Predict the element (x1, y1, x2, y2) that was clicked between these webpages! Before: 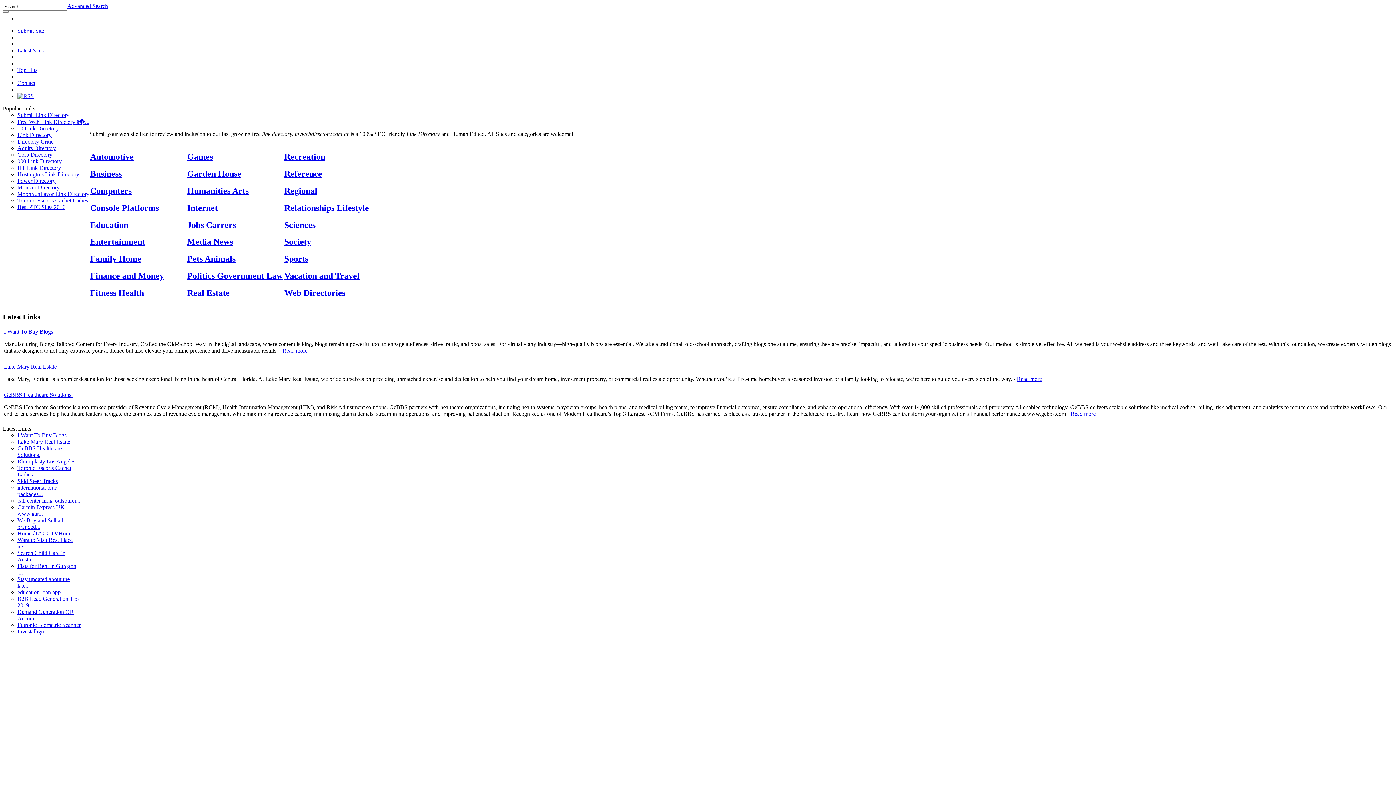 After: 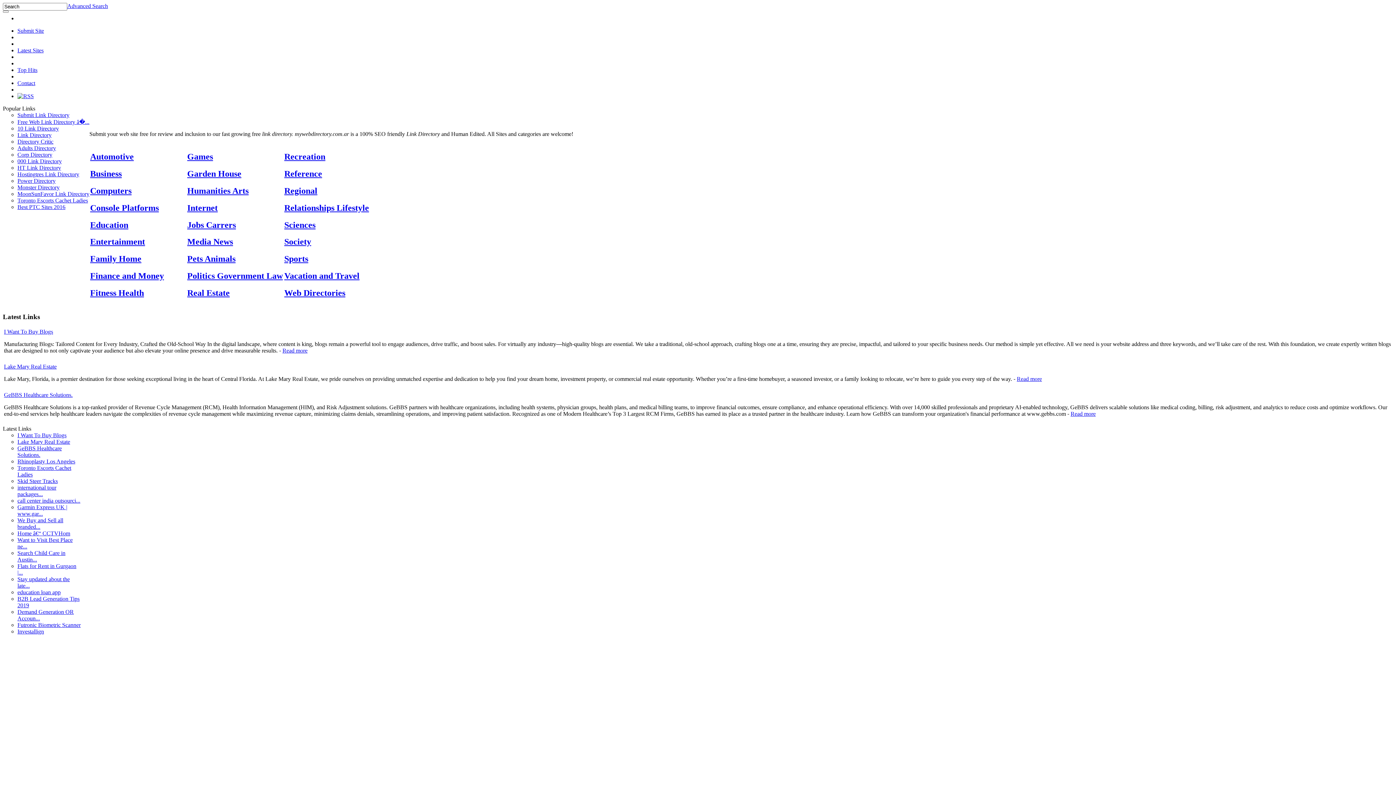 Action: bbox: (67, 2, 108, 9) label: Advanced Search